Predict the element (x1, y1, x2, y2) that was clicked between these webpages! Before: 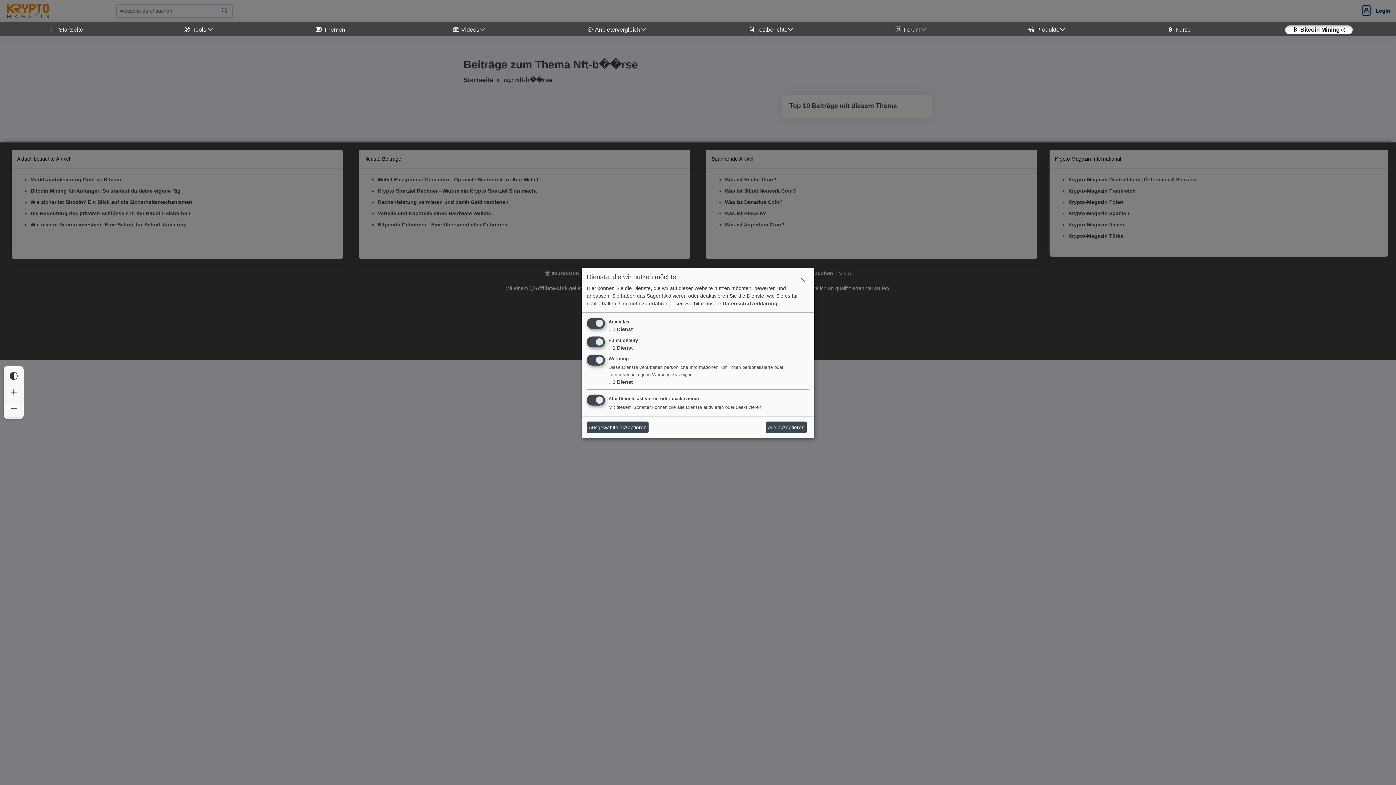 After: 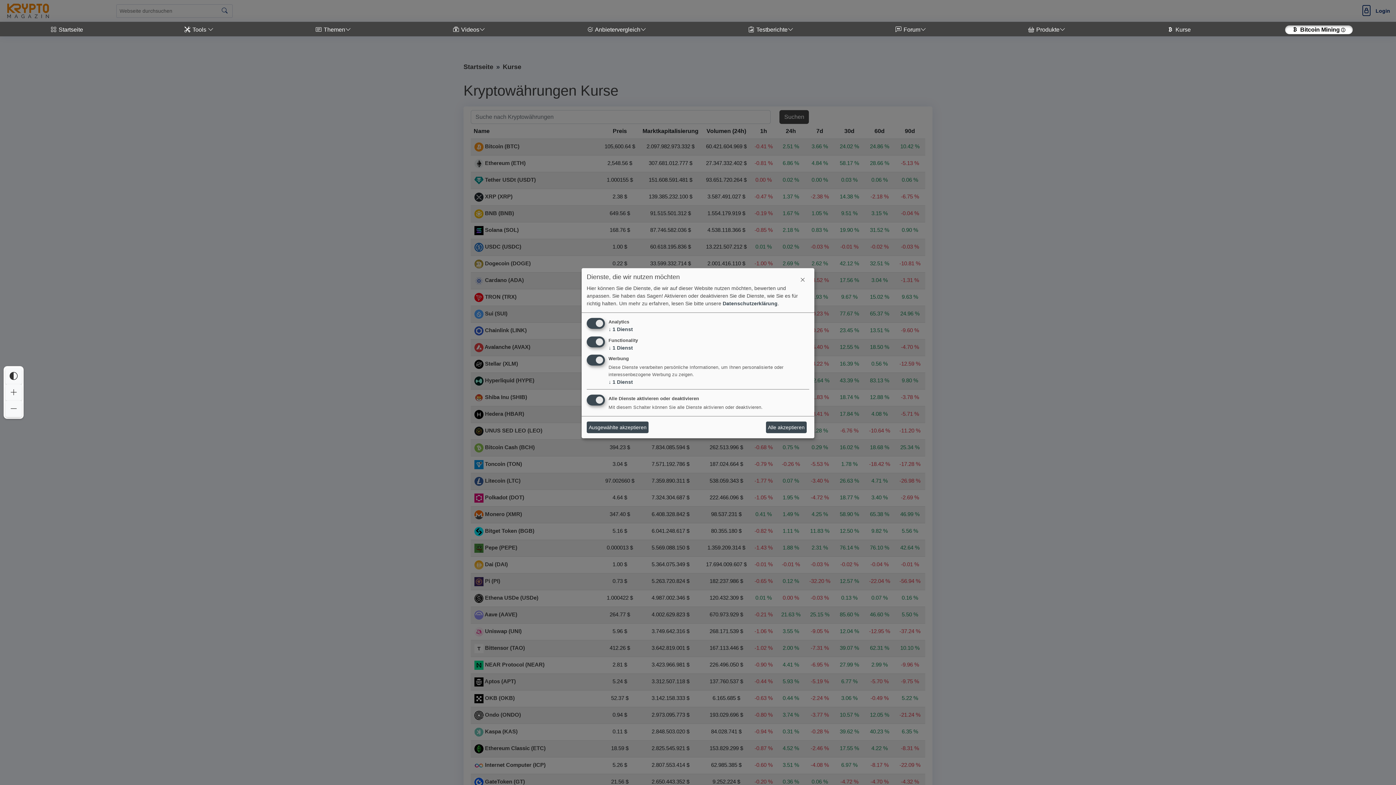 Action: label:  Kurse bbox: (1160, 25, 1198, 34)